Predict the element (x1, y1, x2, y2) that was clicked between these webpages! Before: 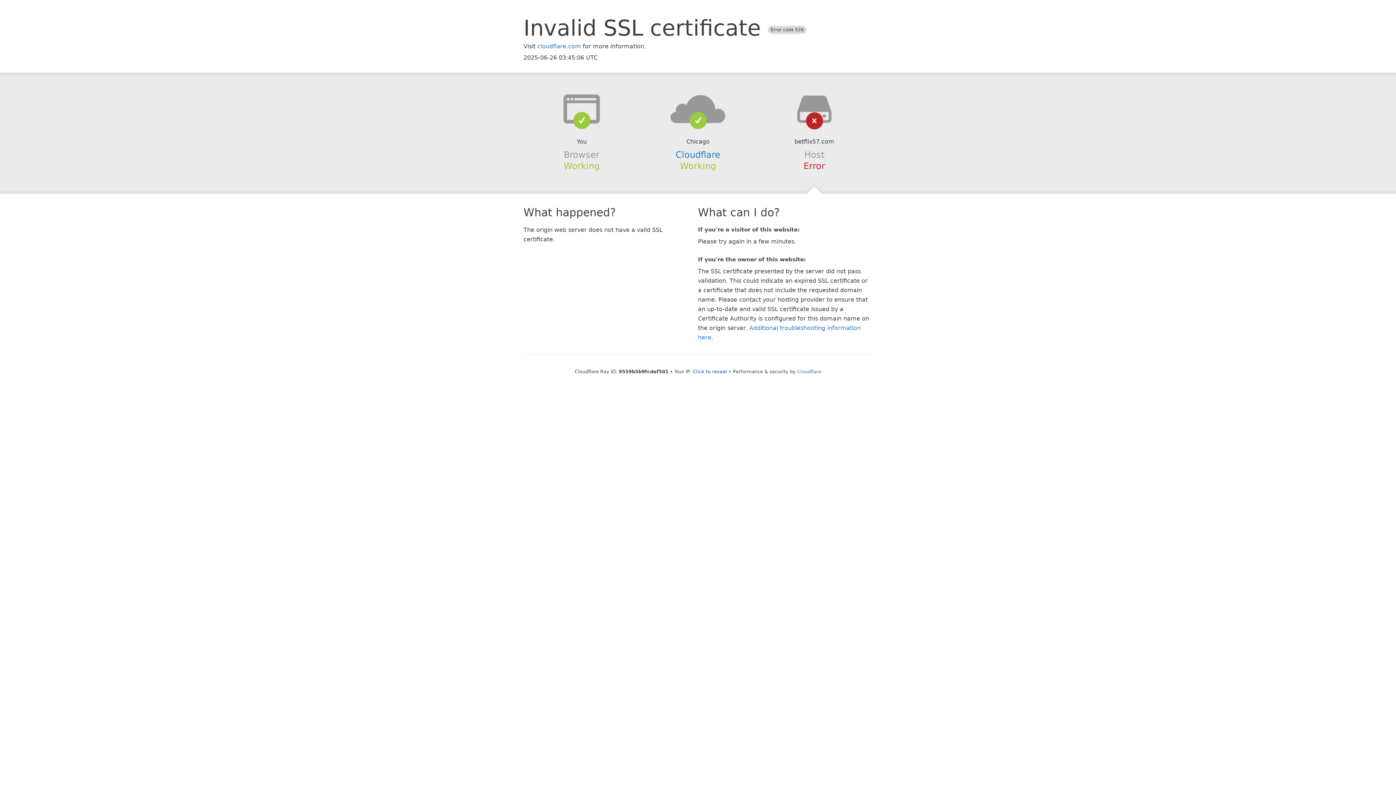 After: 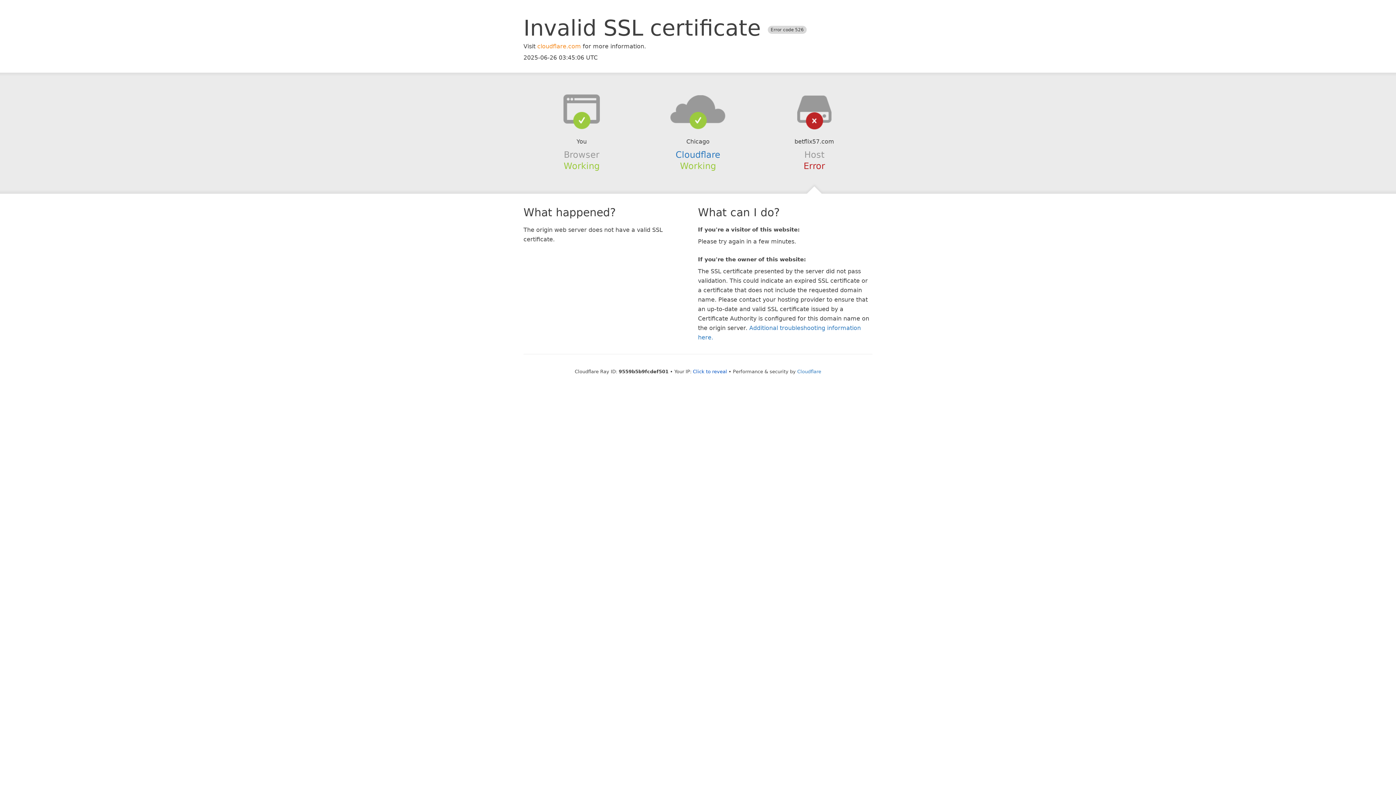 Action: bbox: (537, 42, 581, 49) label: cloudflare.com